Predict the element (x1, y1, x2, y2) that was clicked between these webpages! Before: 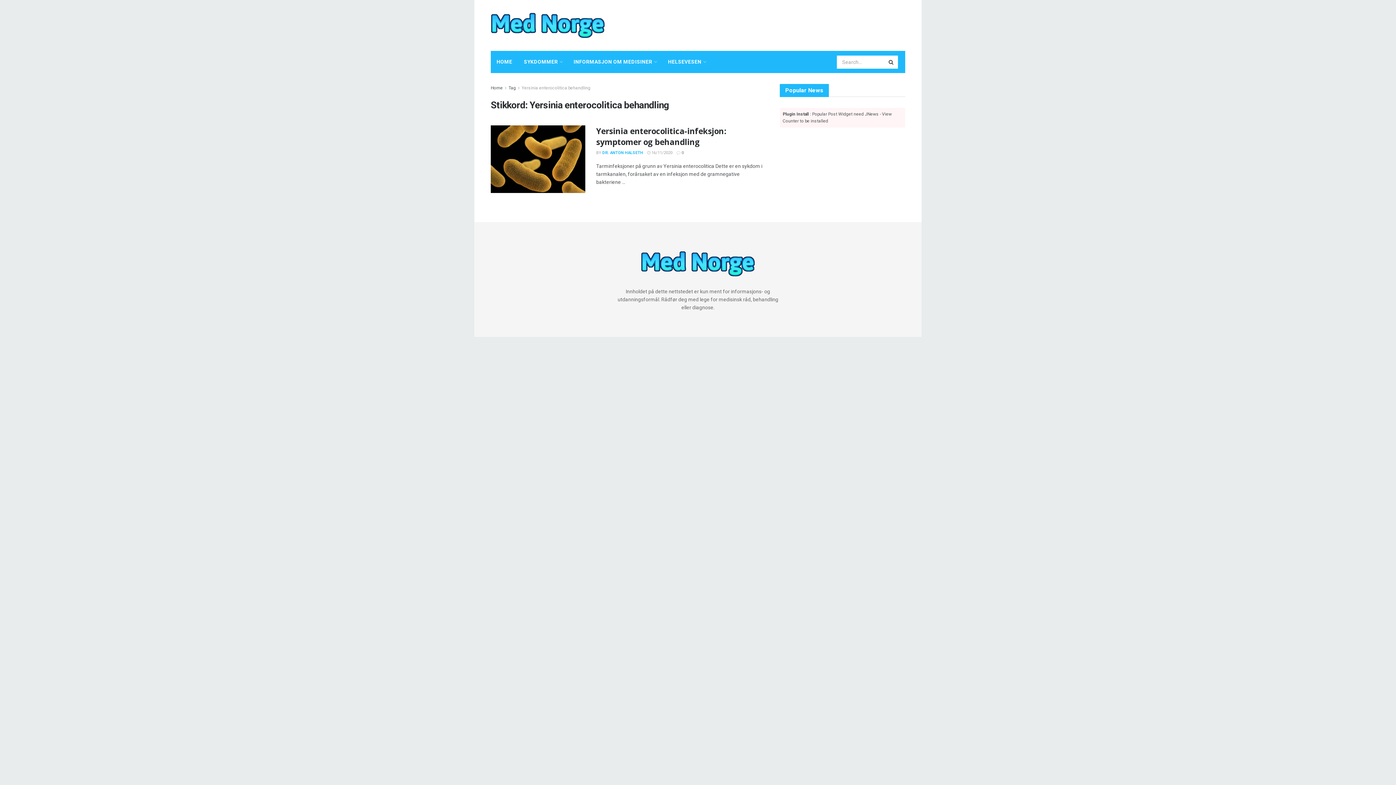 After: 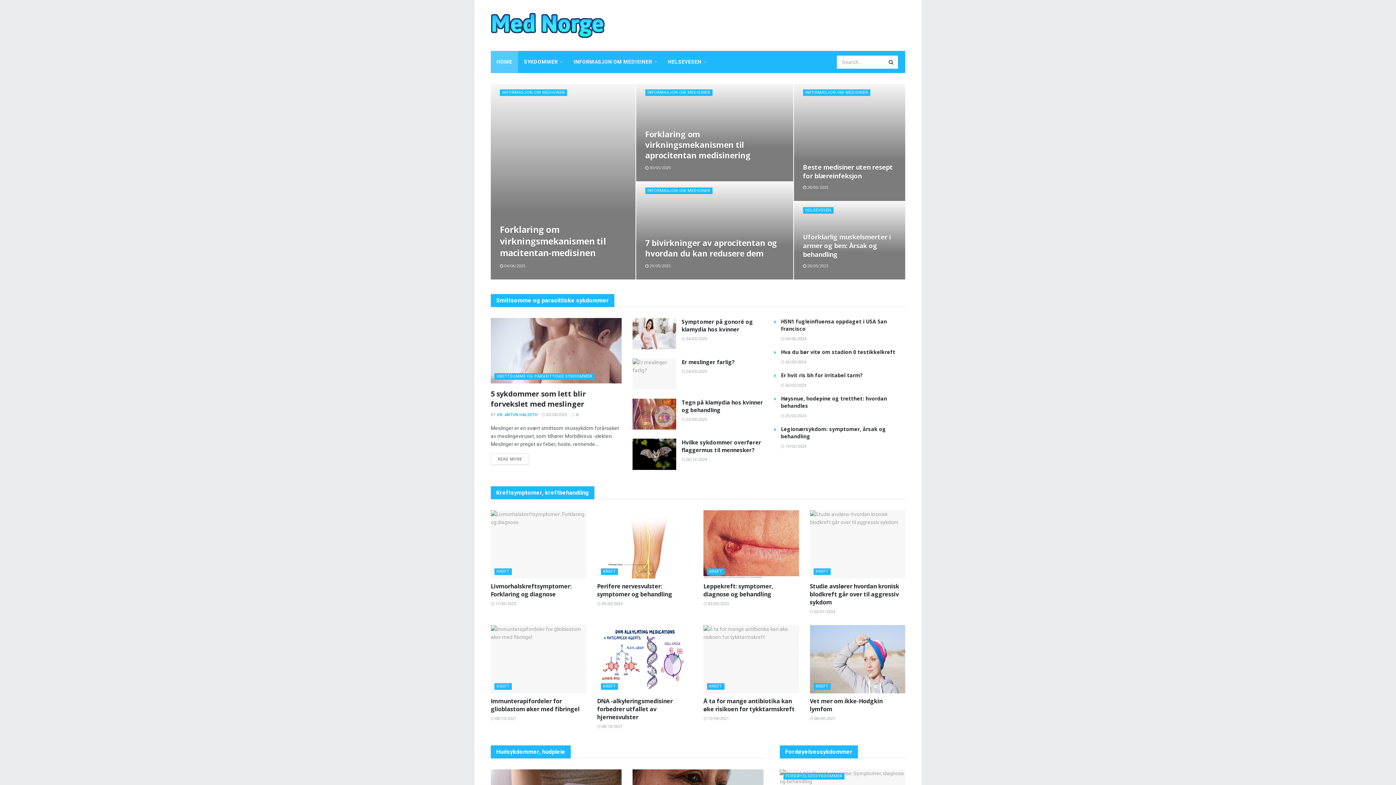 Action: bbox: (614, 251, 781, 276)